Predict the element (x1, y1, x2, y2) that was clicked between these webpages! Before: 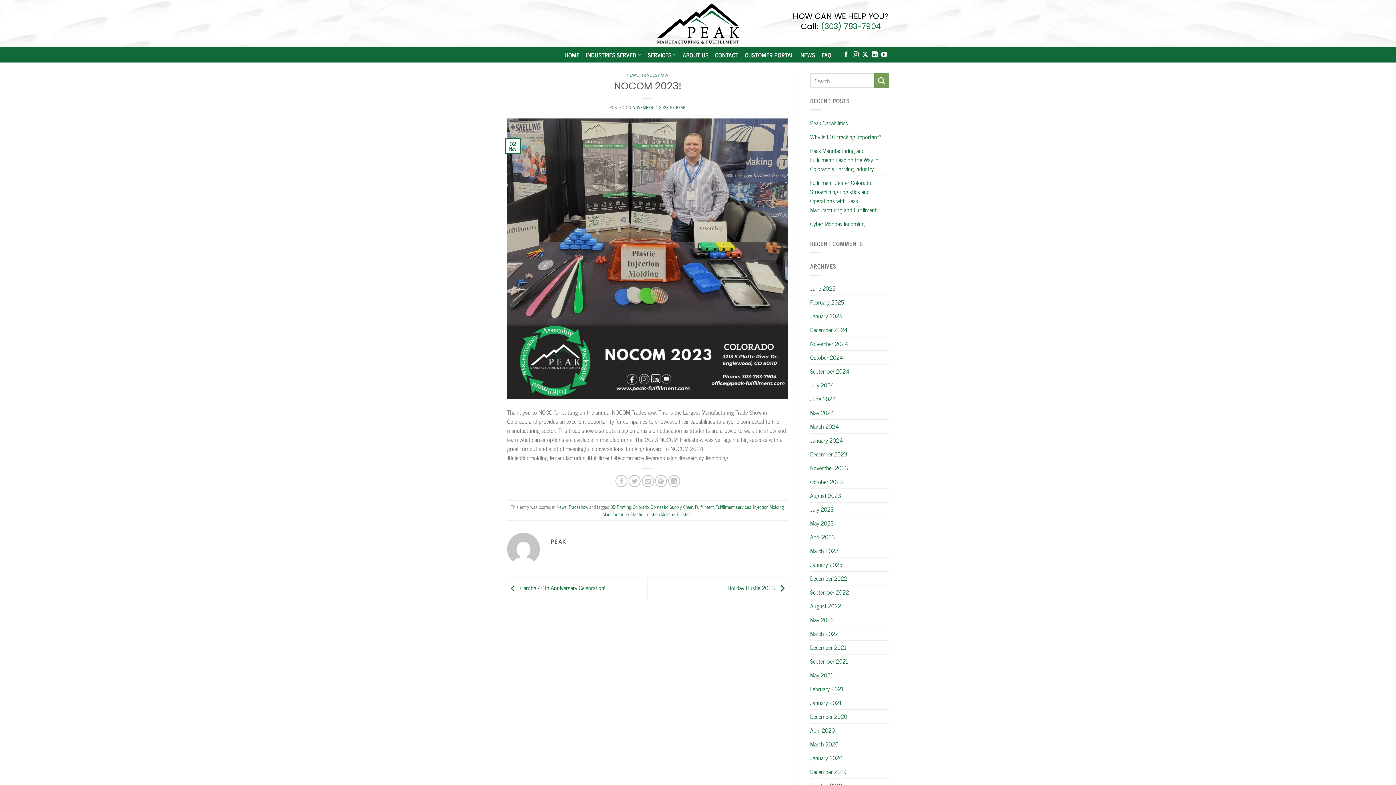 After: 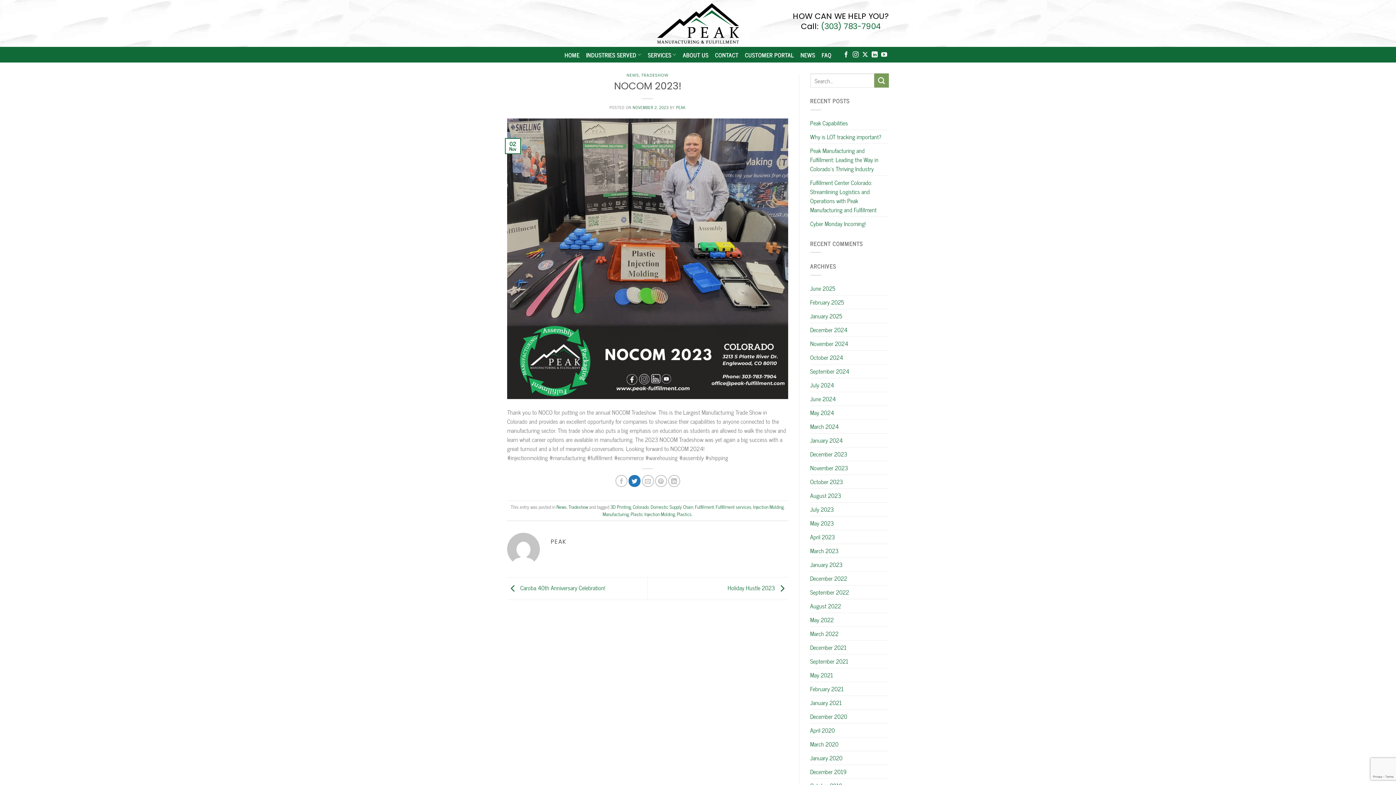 Action: bbox: (628, 475, 640, 487) label: Share on Twitter